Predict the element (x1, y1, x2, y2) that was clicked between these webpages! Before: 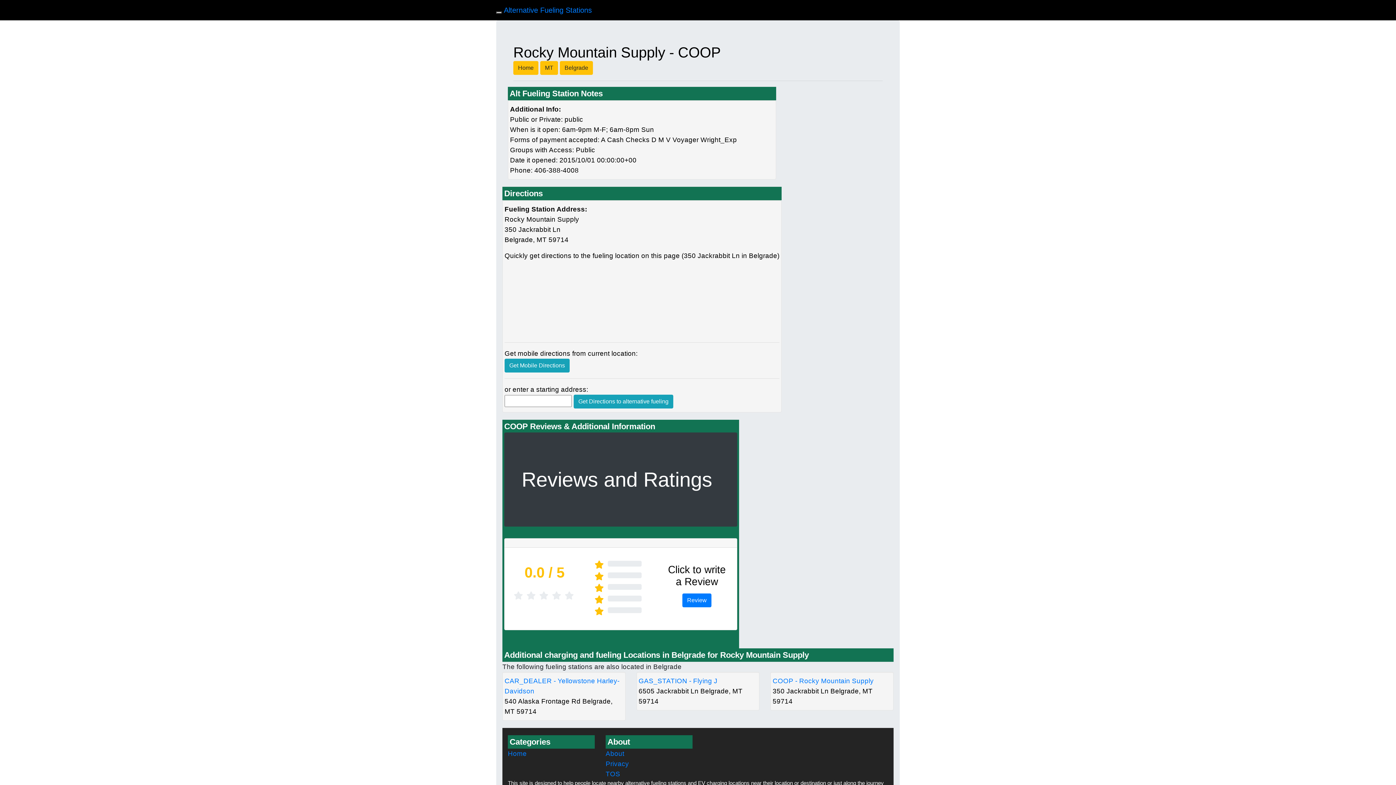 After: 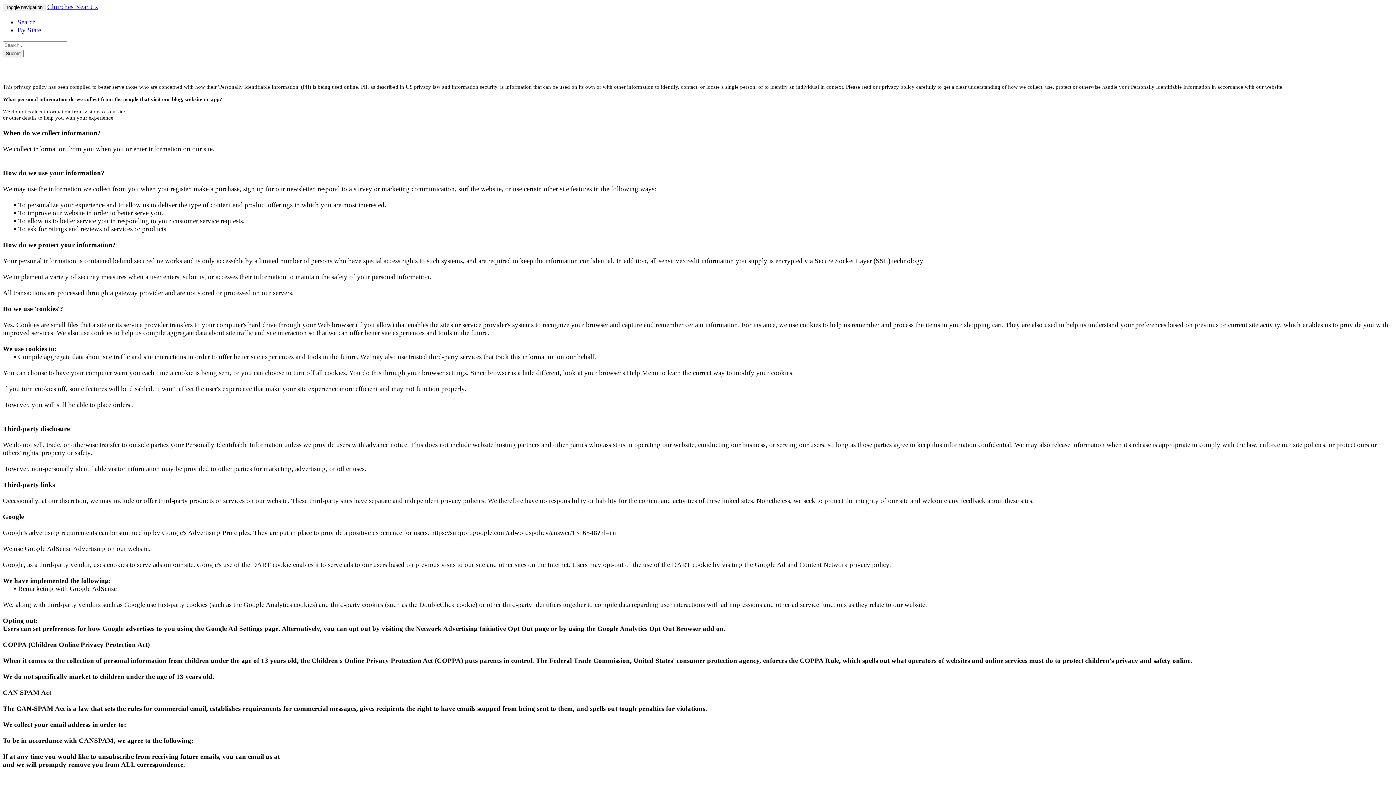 Action: label: Privacy bbox: (605, 760, 629, 768)